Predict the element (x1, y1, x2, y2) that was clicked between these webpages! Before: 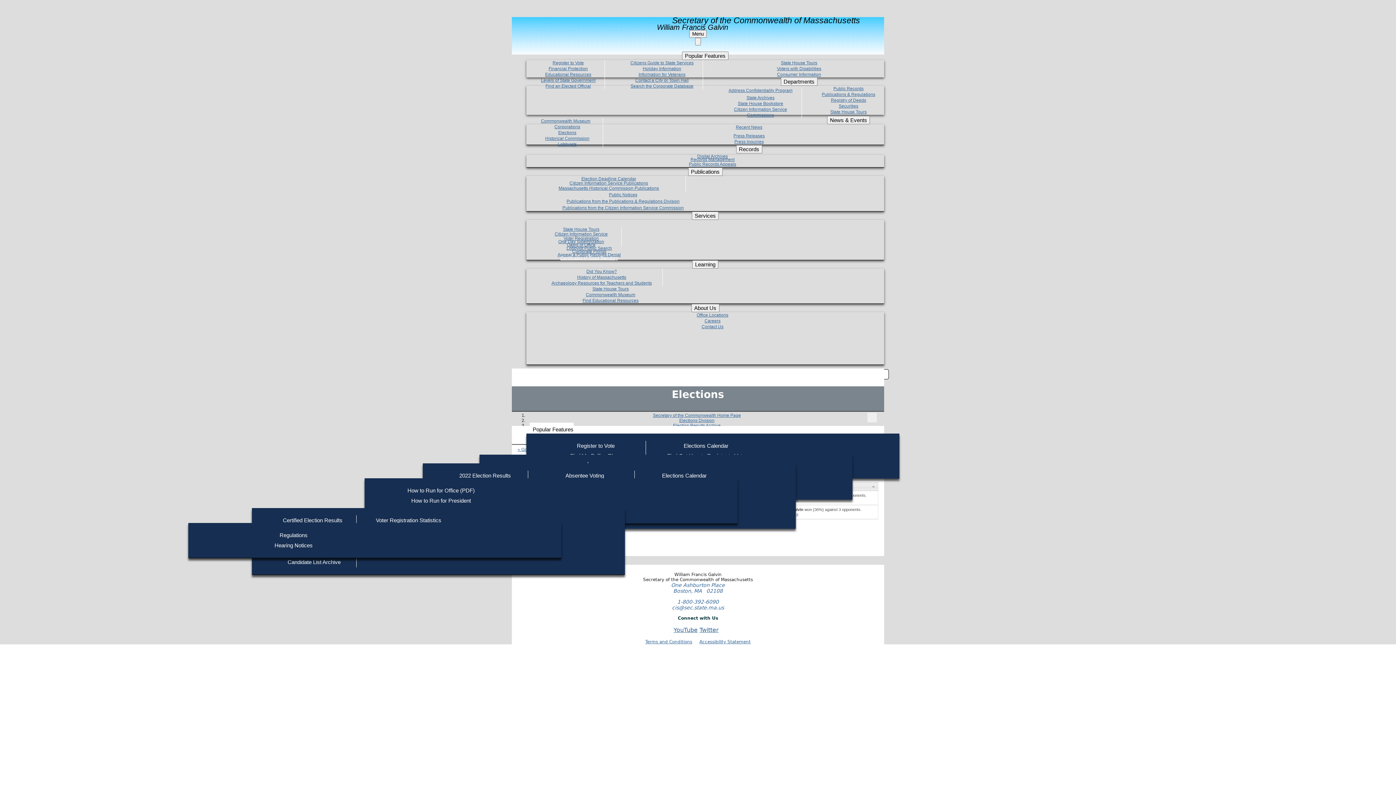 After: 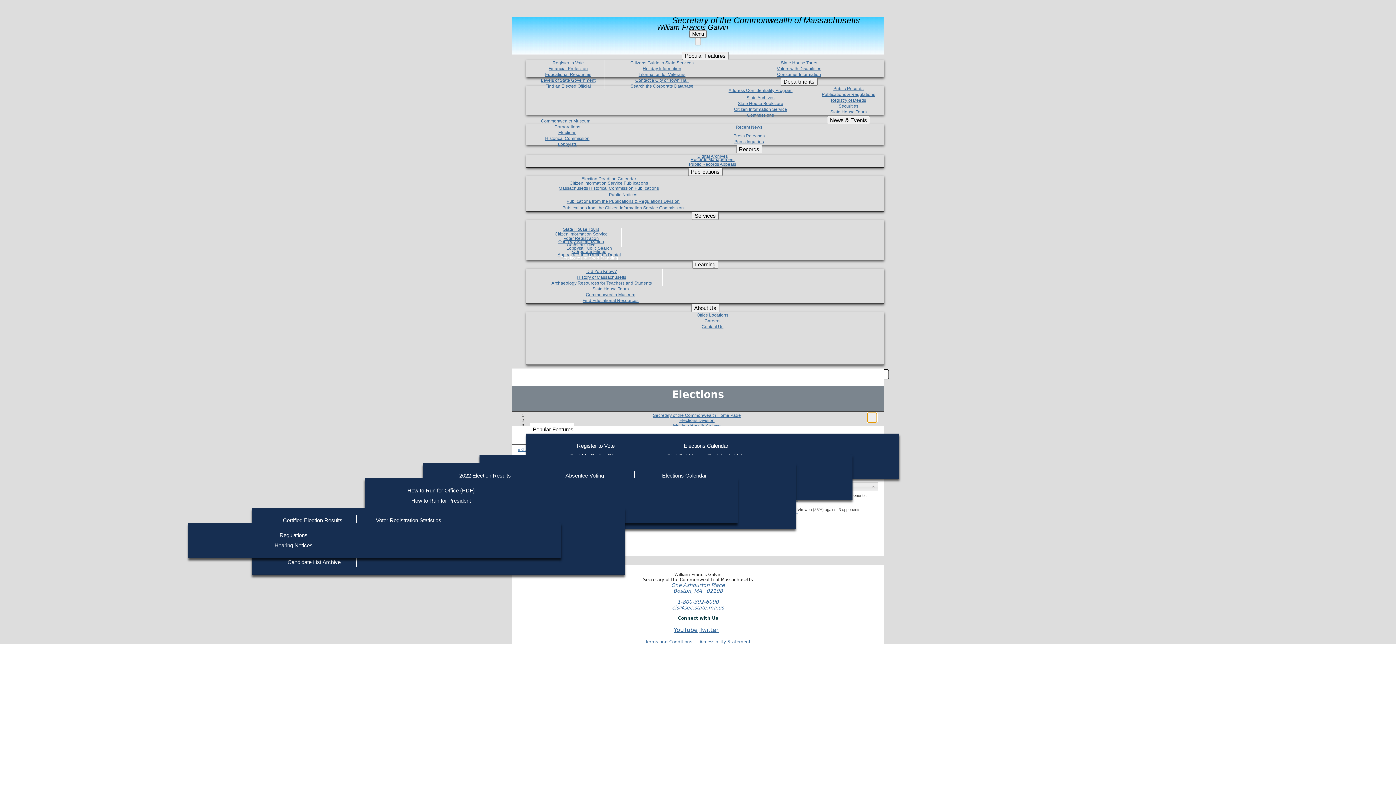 Action: bbox: (867, 412, 877, 422) label: Toggle navigation